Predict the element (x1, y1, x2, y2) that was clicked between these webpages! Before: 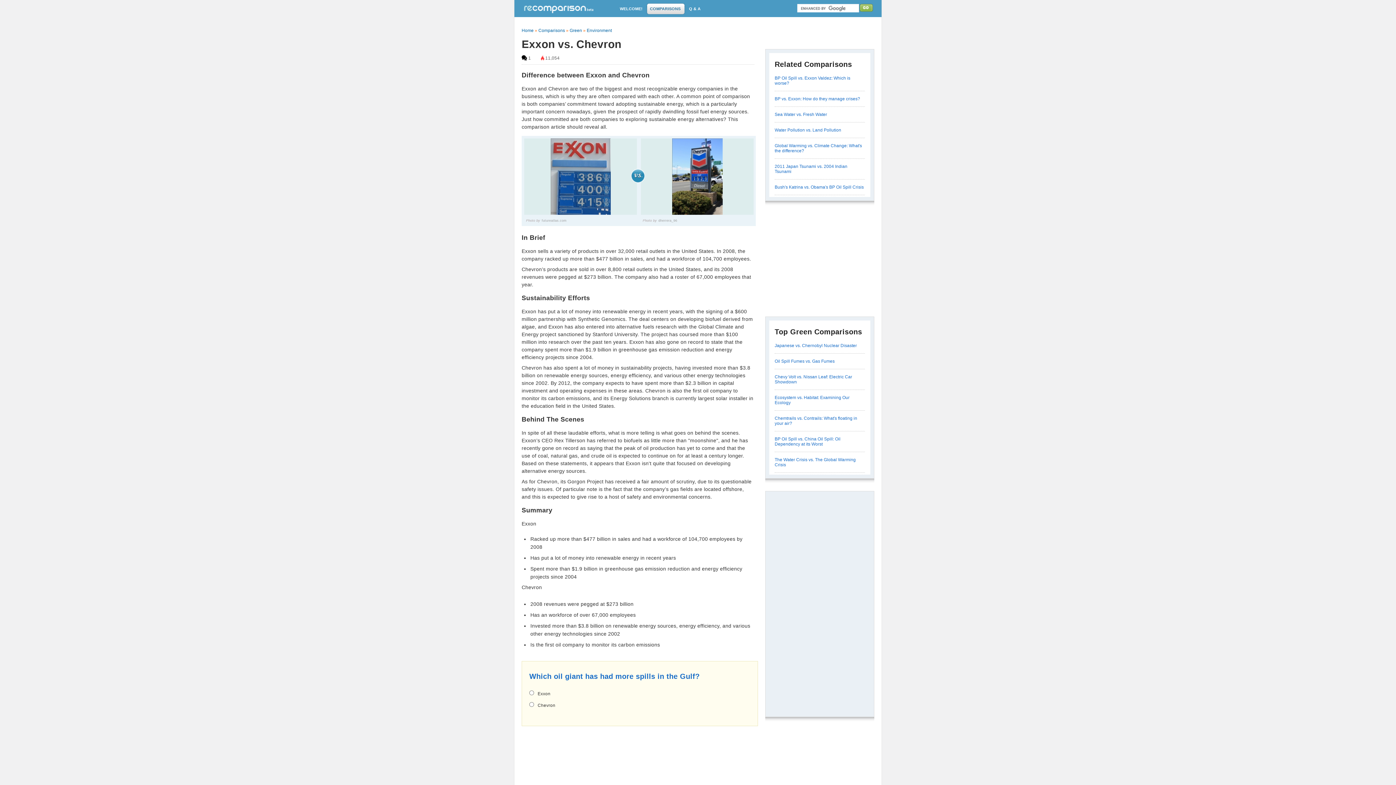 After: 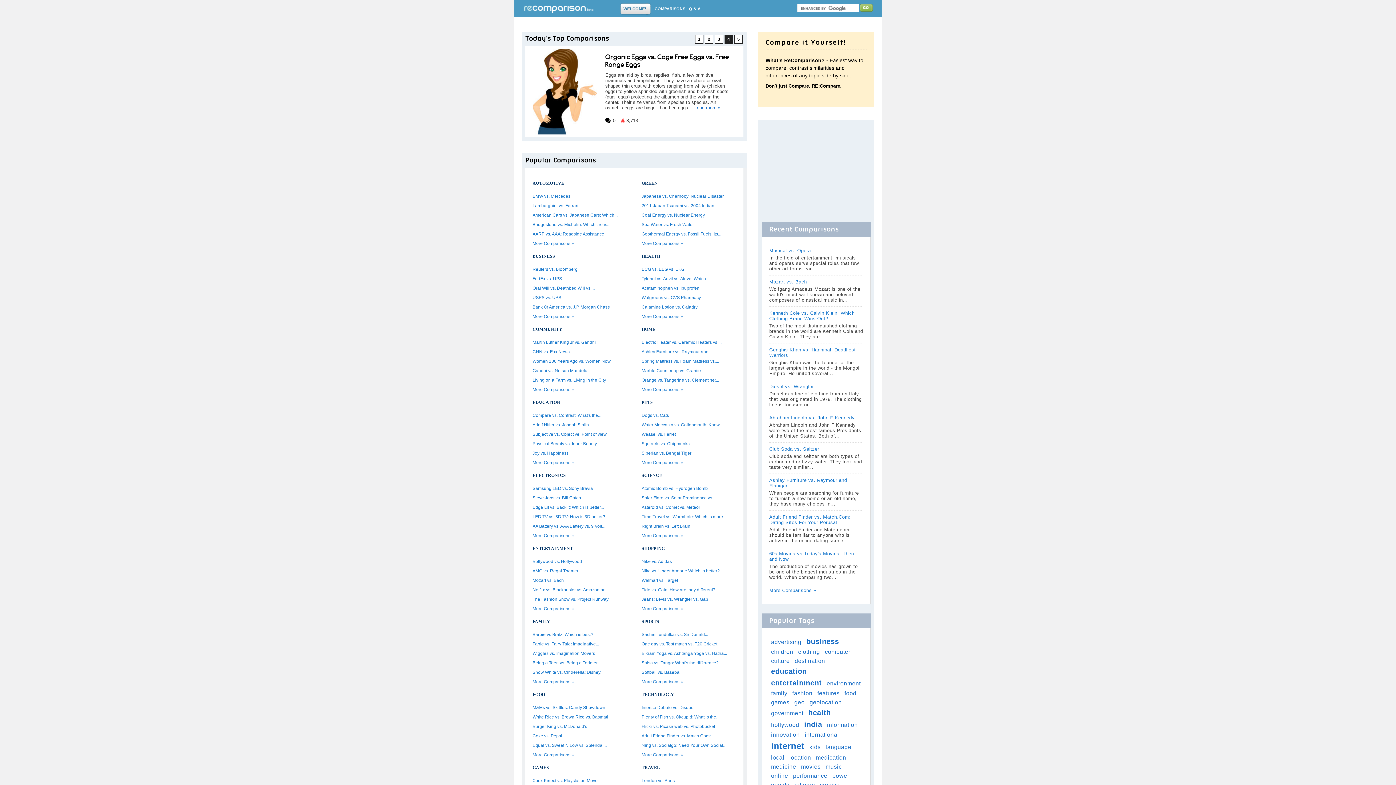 Action: bbox: (521, 28, 533, 33) label: Home